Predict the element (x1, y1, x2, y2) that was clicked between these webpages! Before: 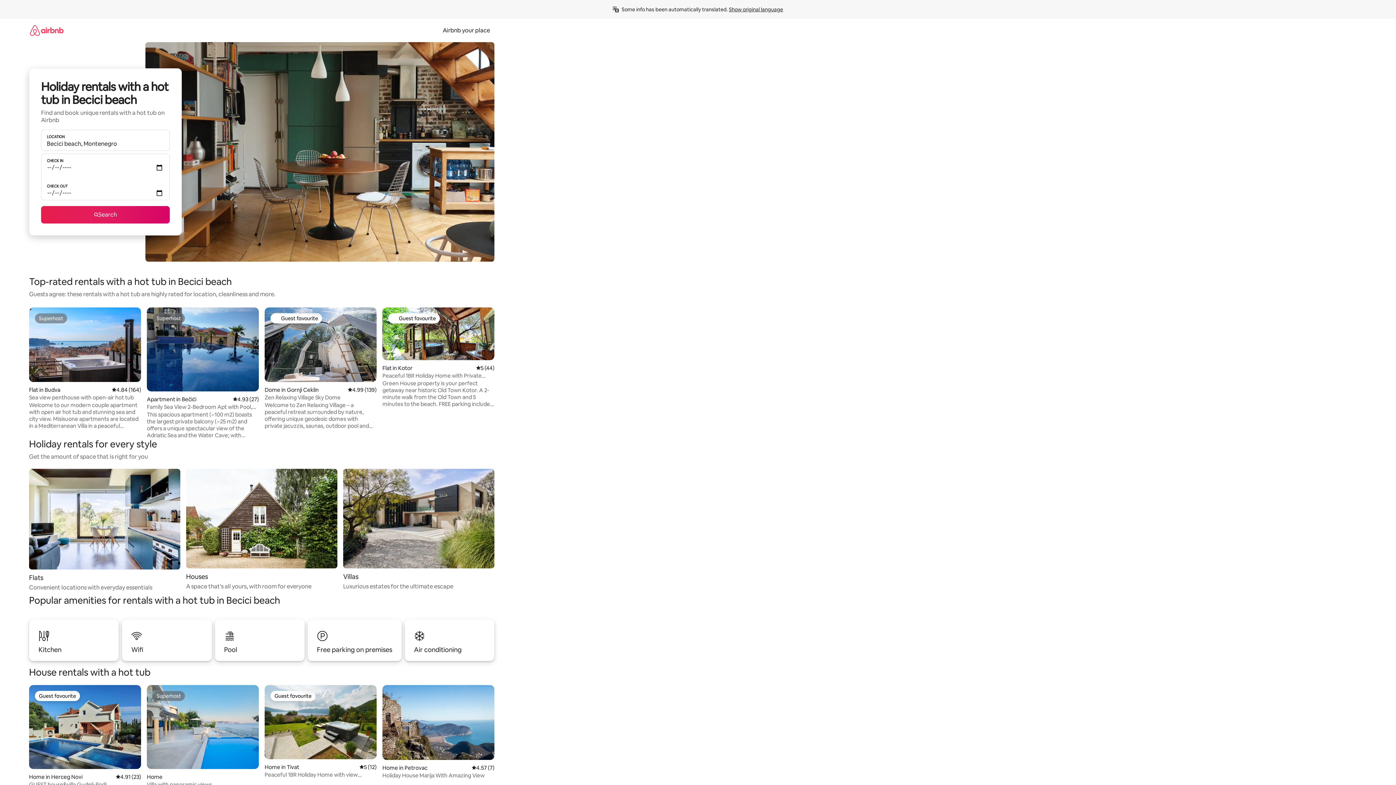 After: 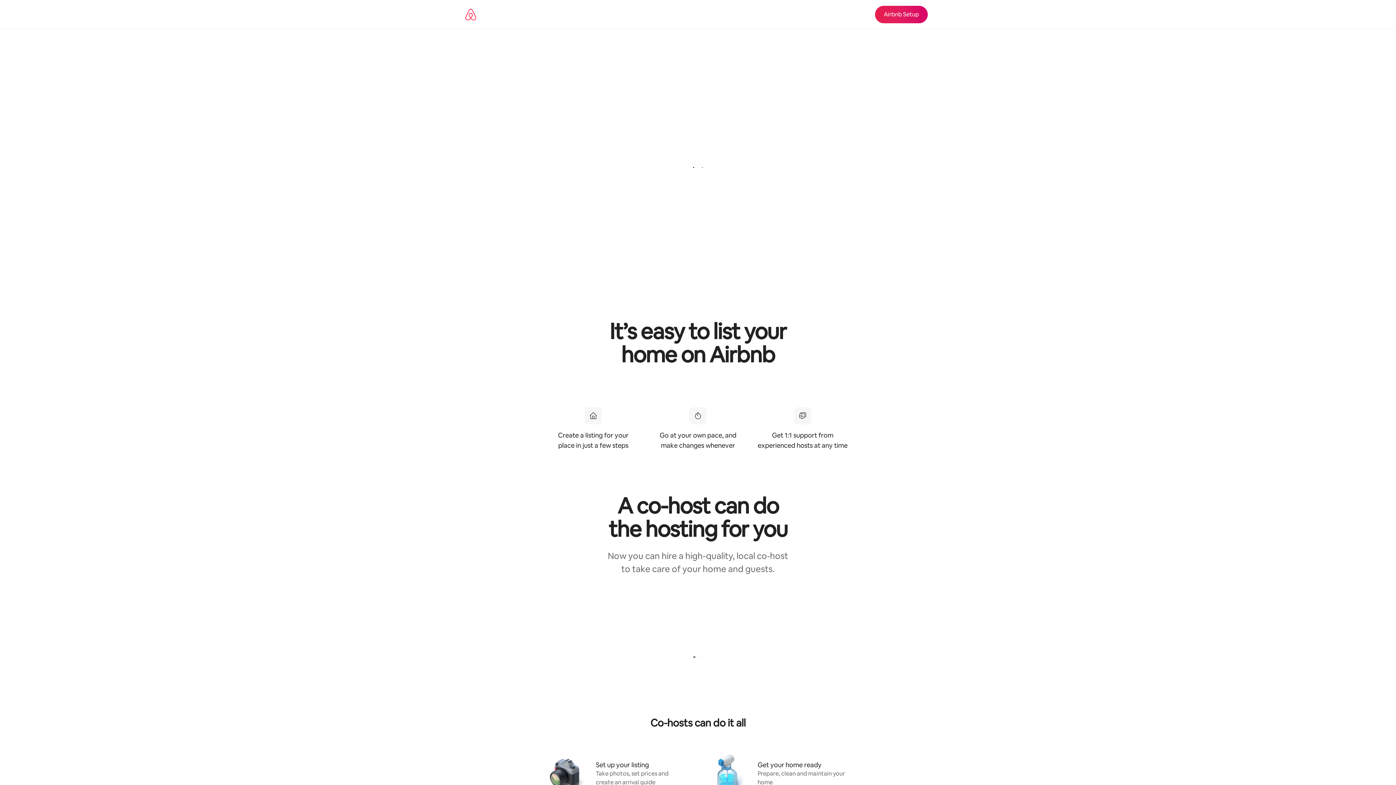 Action: bbox: (438, 26, 494, 34) label: Airbnb your place